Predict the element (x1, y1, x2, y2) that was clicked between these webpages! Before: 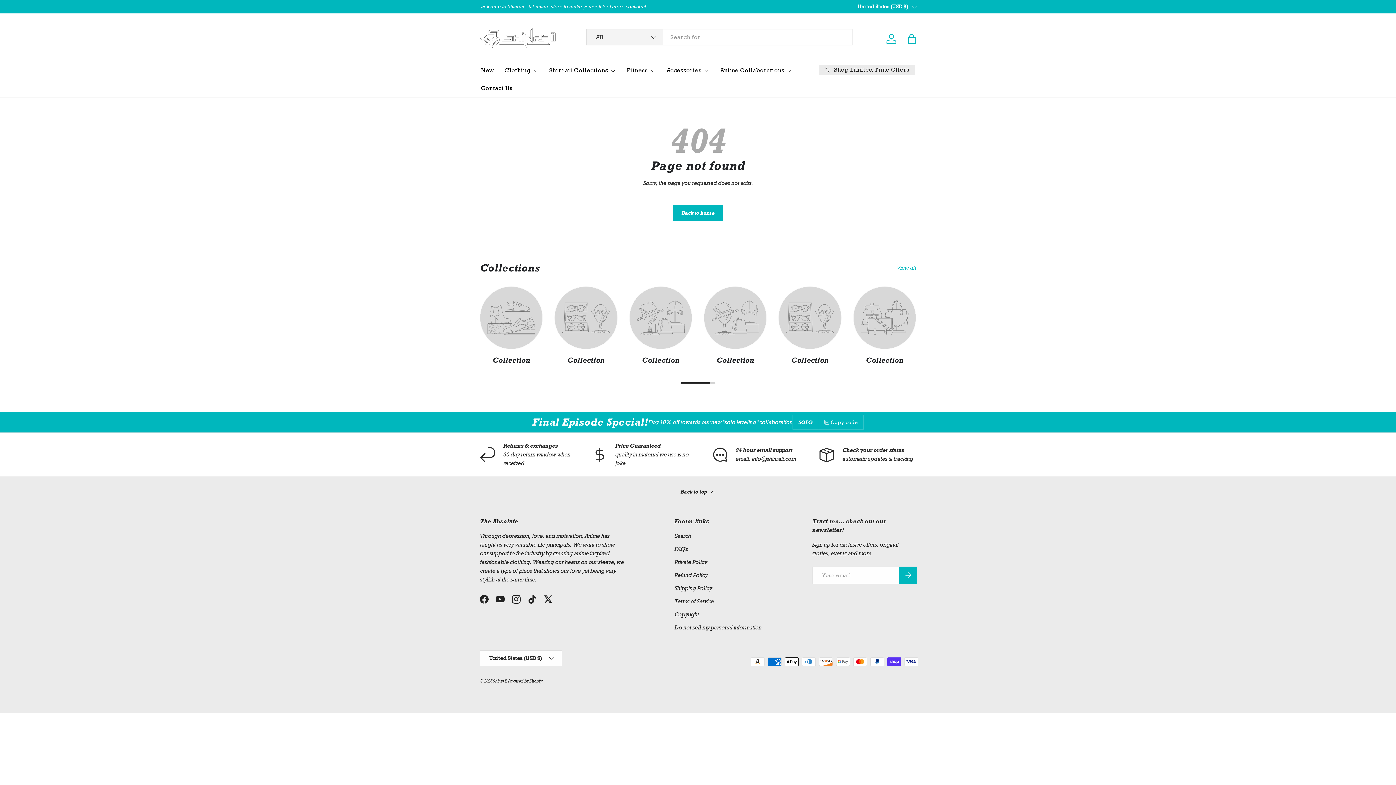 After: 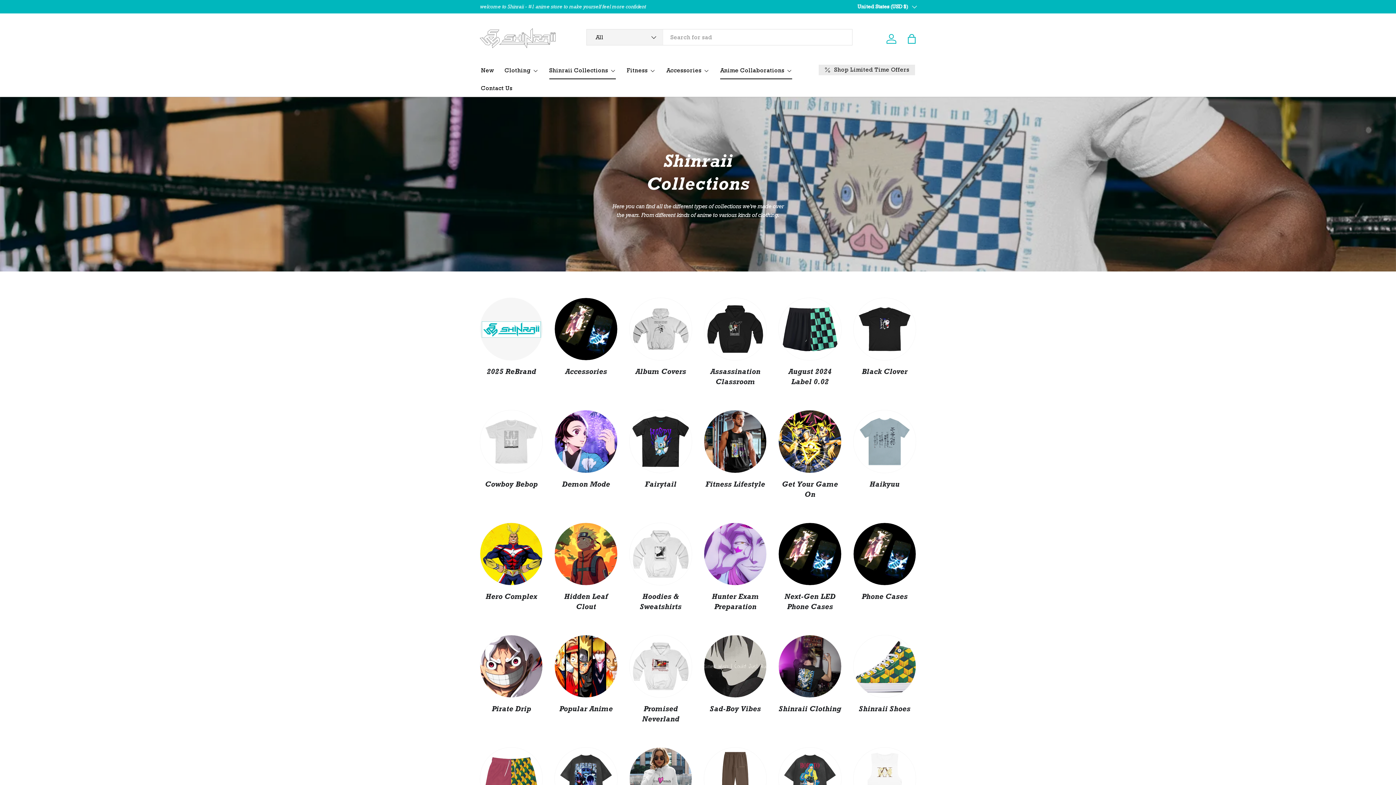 Action: bbox: (549, 61, 616, 79) label: Shinraii Collections